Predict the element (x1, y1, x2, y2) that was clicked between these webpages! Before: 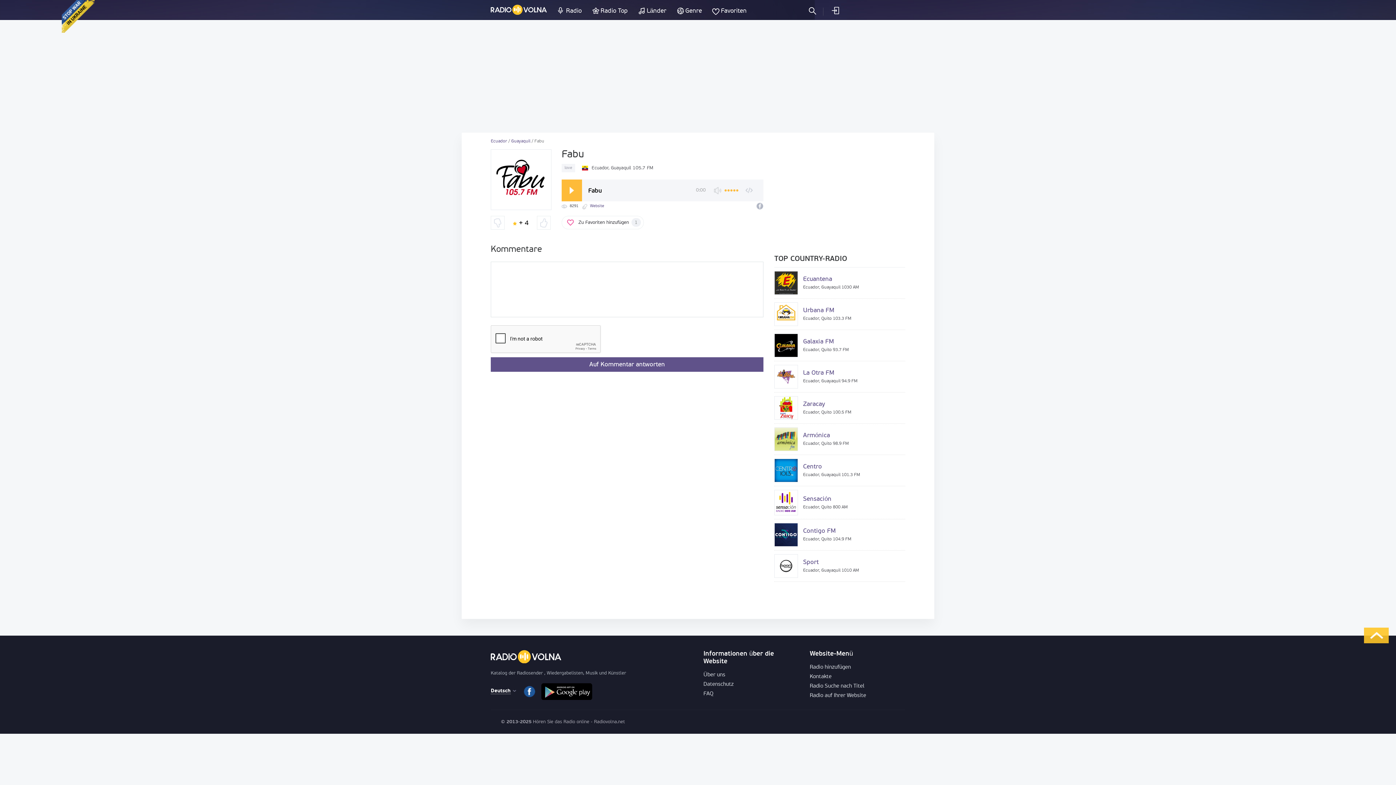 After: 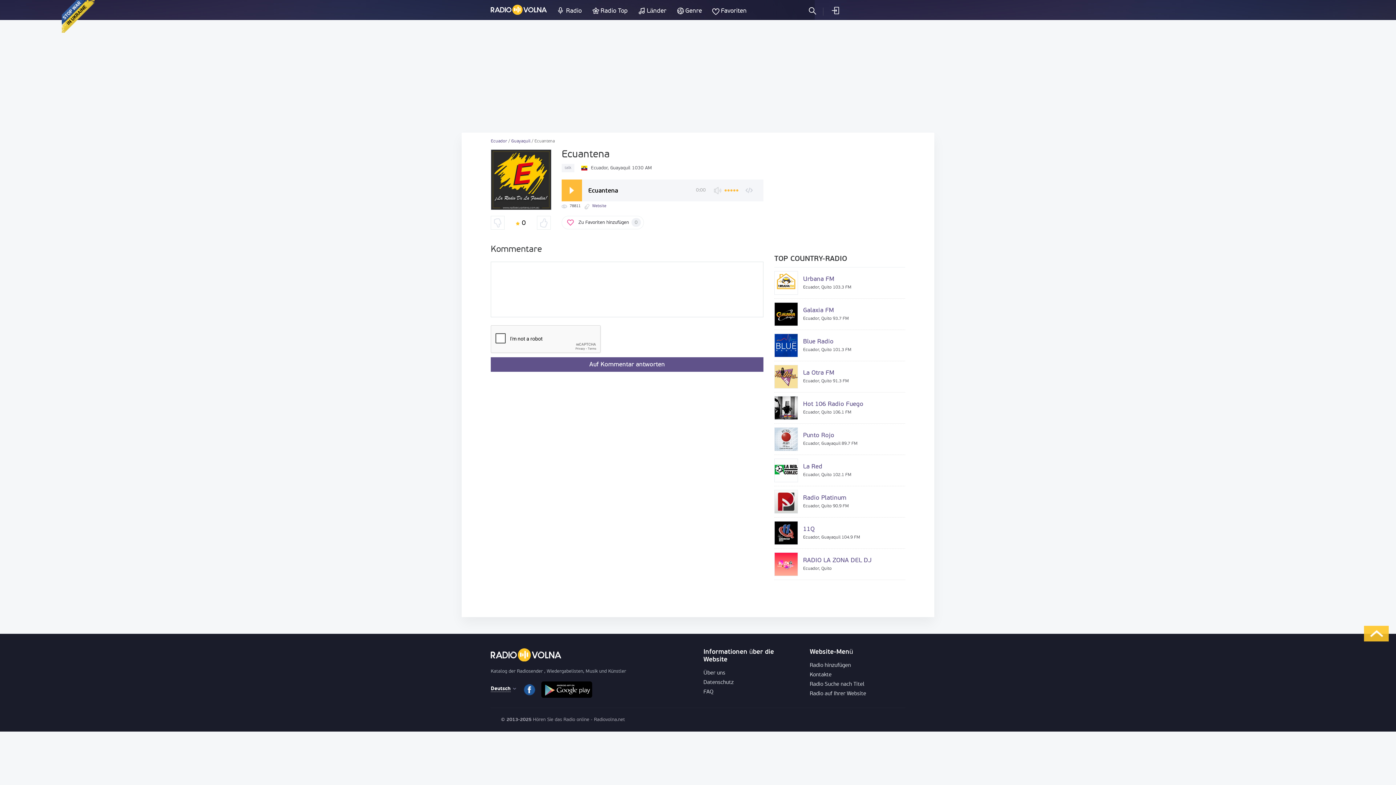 Action: bbox: (774, 271, 905, 298) label:  Ecuantena
Ecuador, Guayaquil 1030 AM